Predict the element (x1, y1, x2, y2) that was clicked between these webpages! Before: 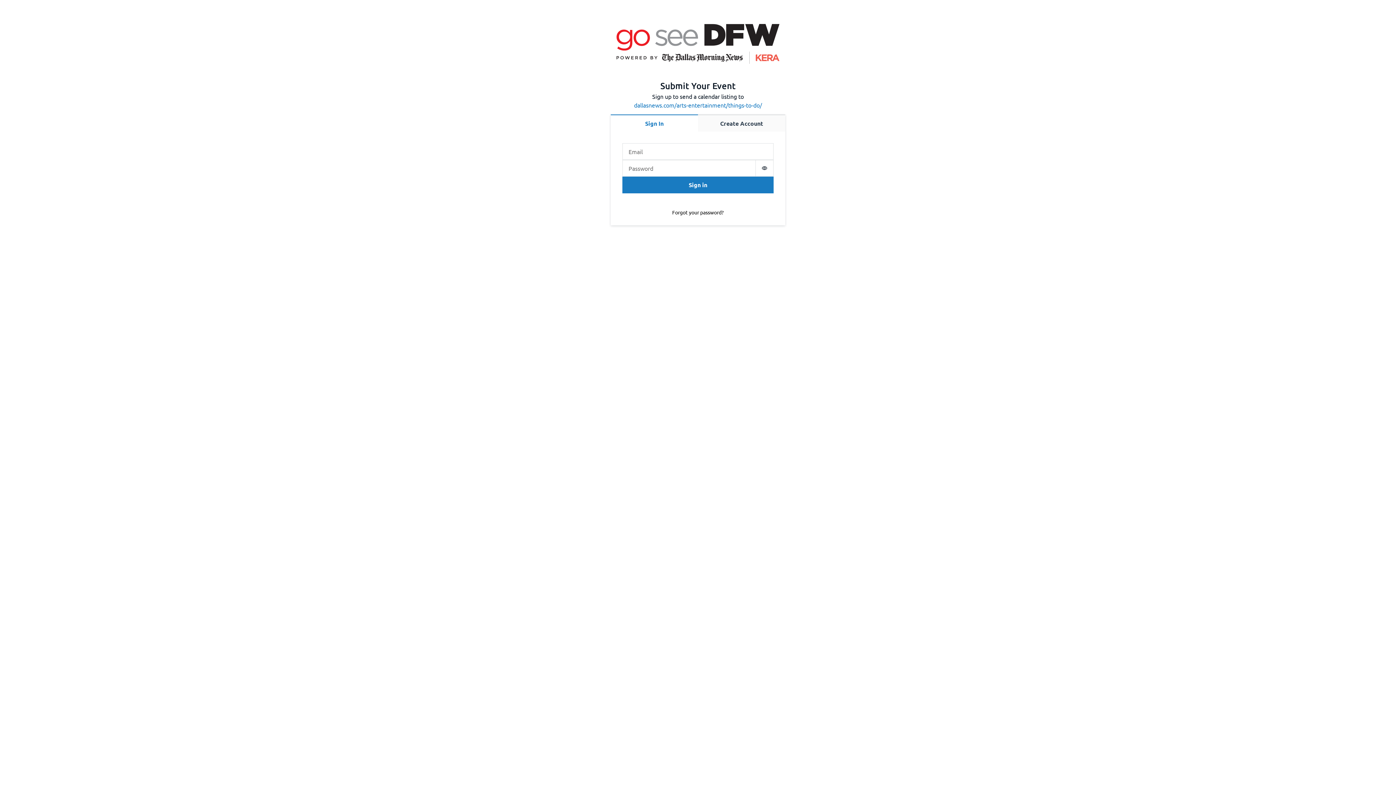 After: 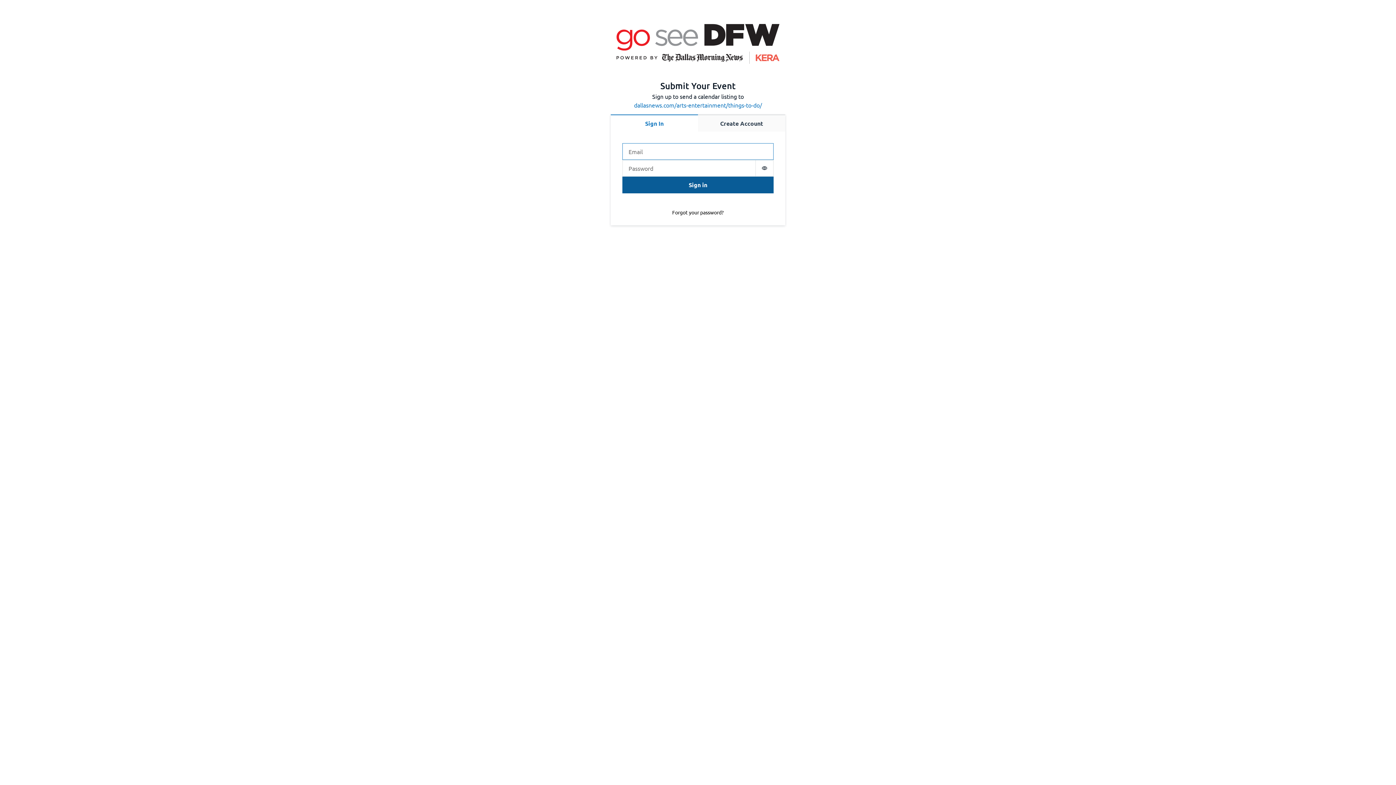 Action: label: Sign in bbox: (622, 176, 773, 193)